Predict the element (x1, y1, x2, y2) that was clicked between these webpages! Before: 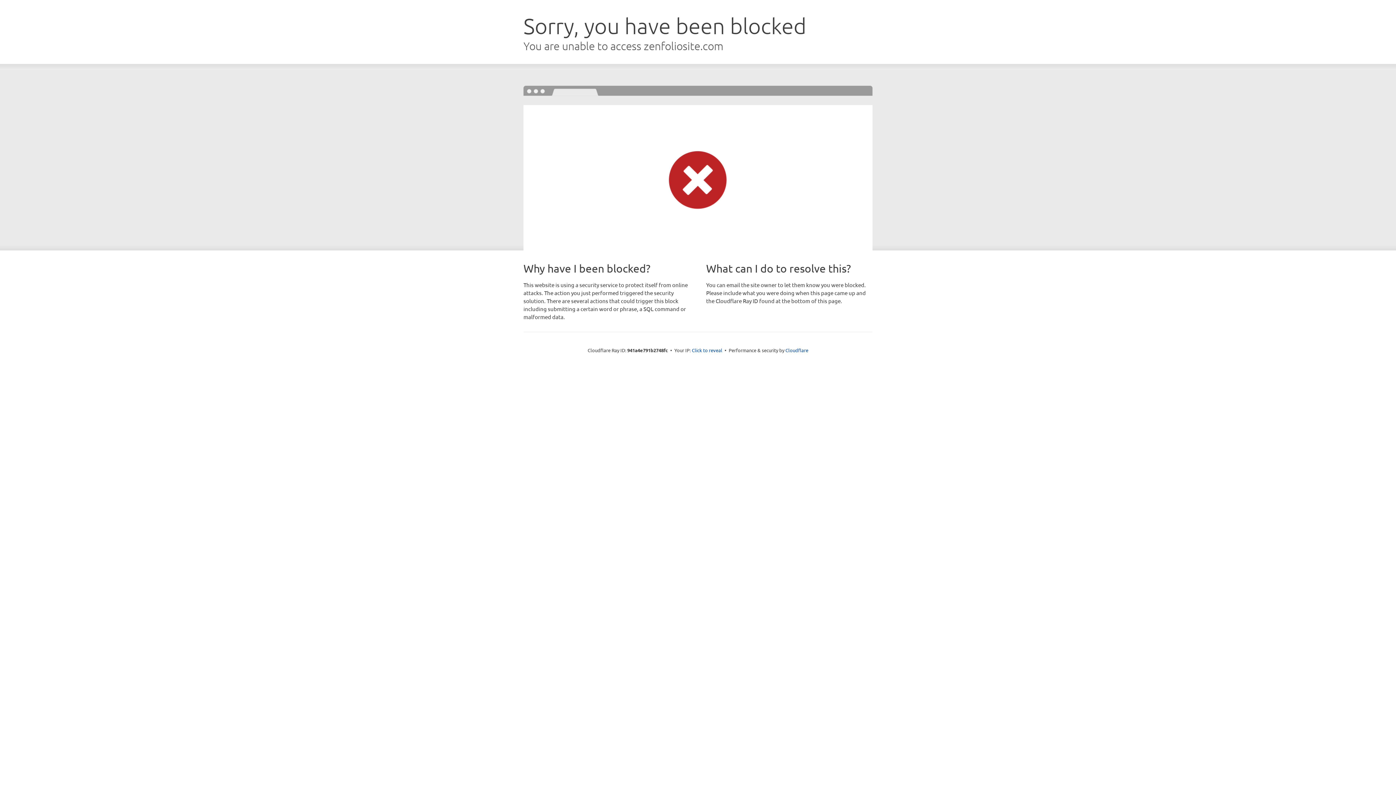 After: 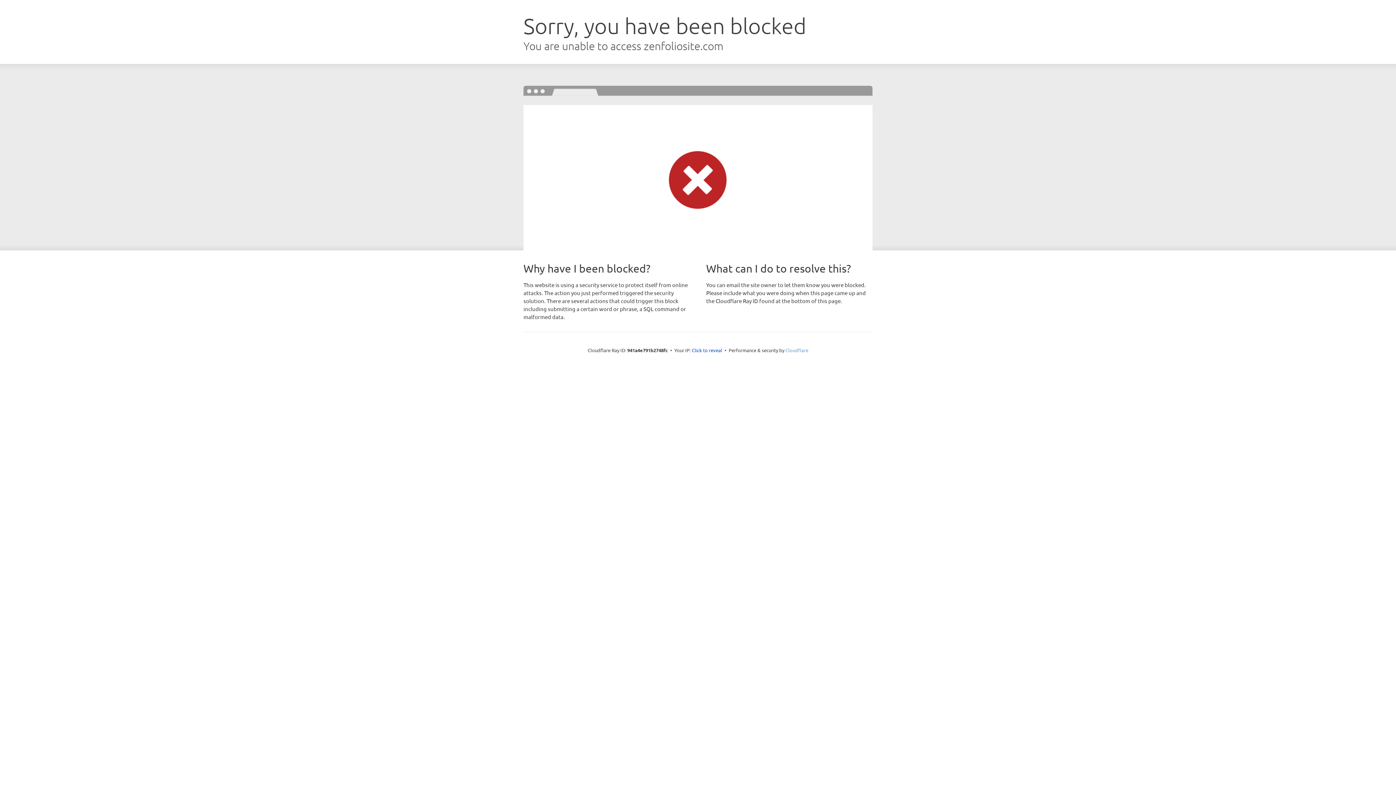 Action: bbox: (785, 347, 808, 353) label: Cloudflare